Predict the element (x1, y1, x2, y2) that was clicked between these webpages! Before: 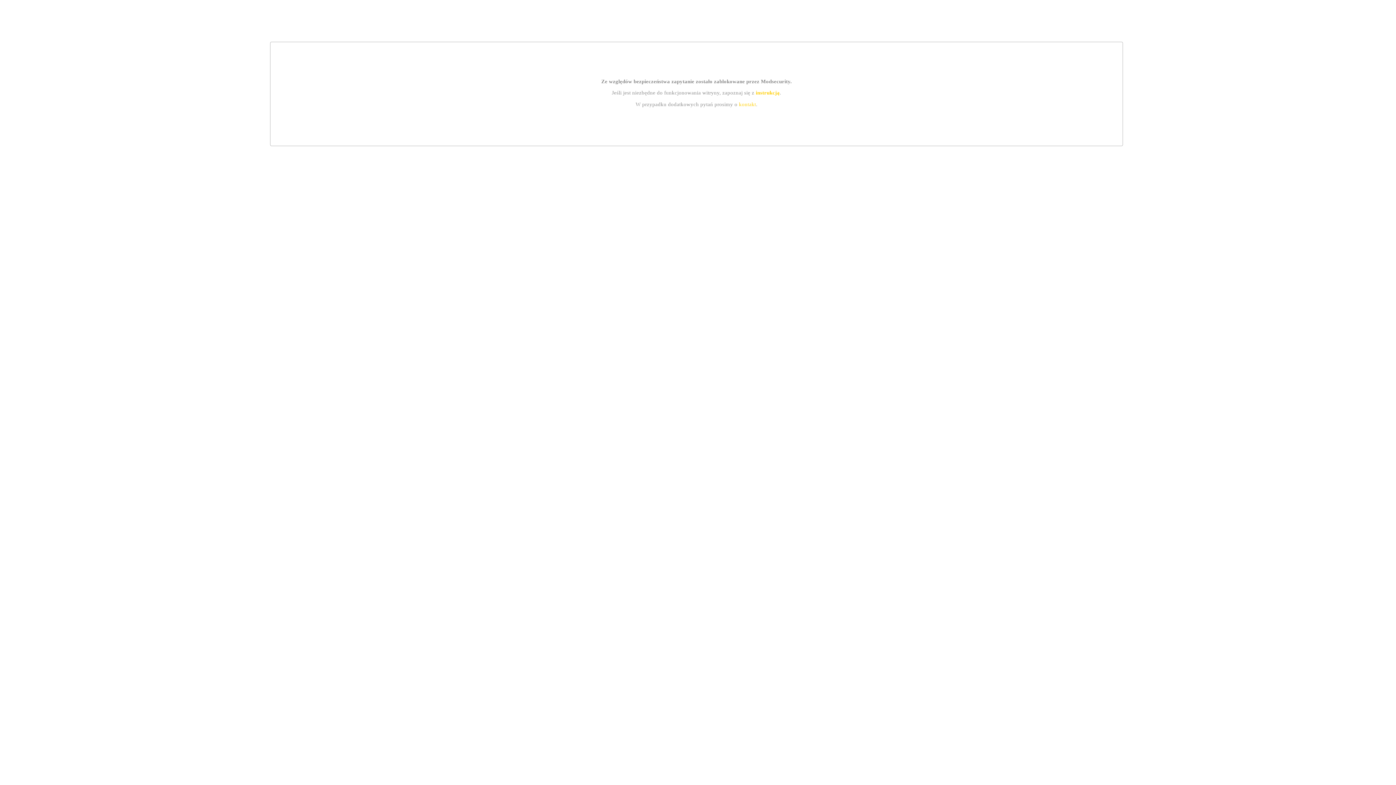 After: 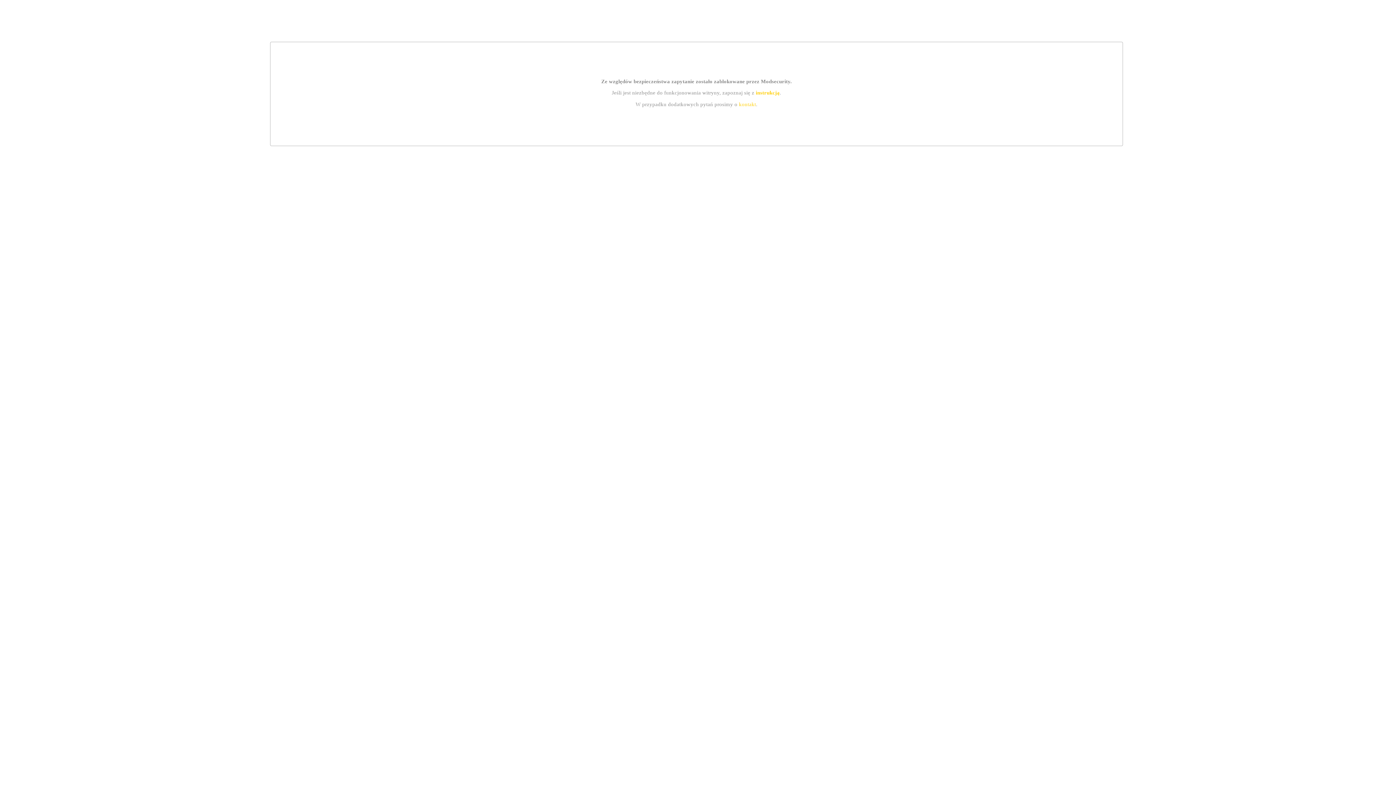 Action: label: instrukcją bbox: (755, 89, 779, 95)